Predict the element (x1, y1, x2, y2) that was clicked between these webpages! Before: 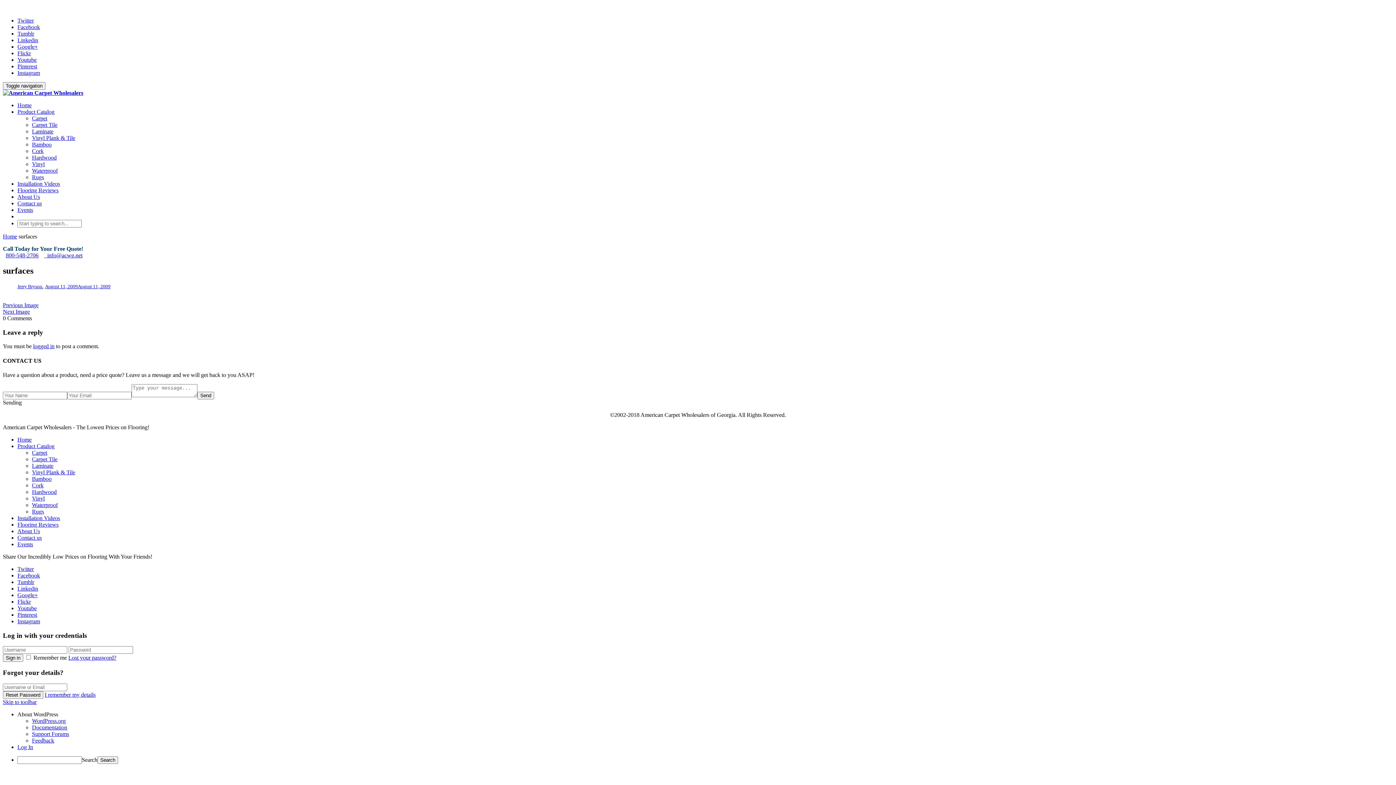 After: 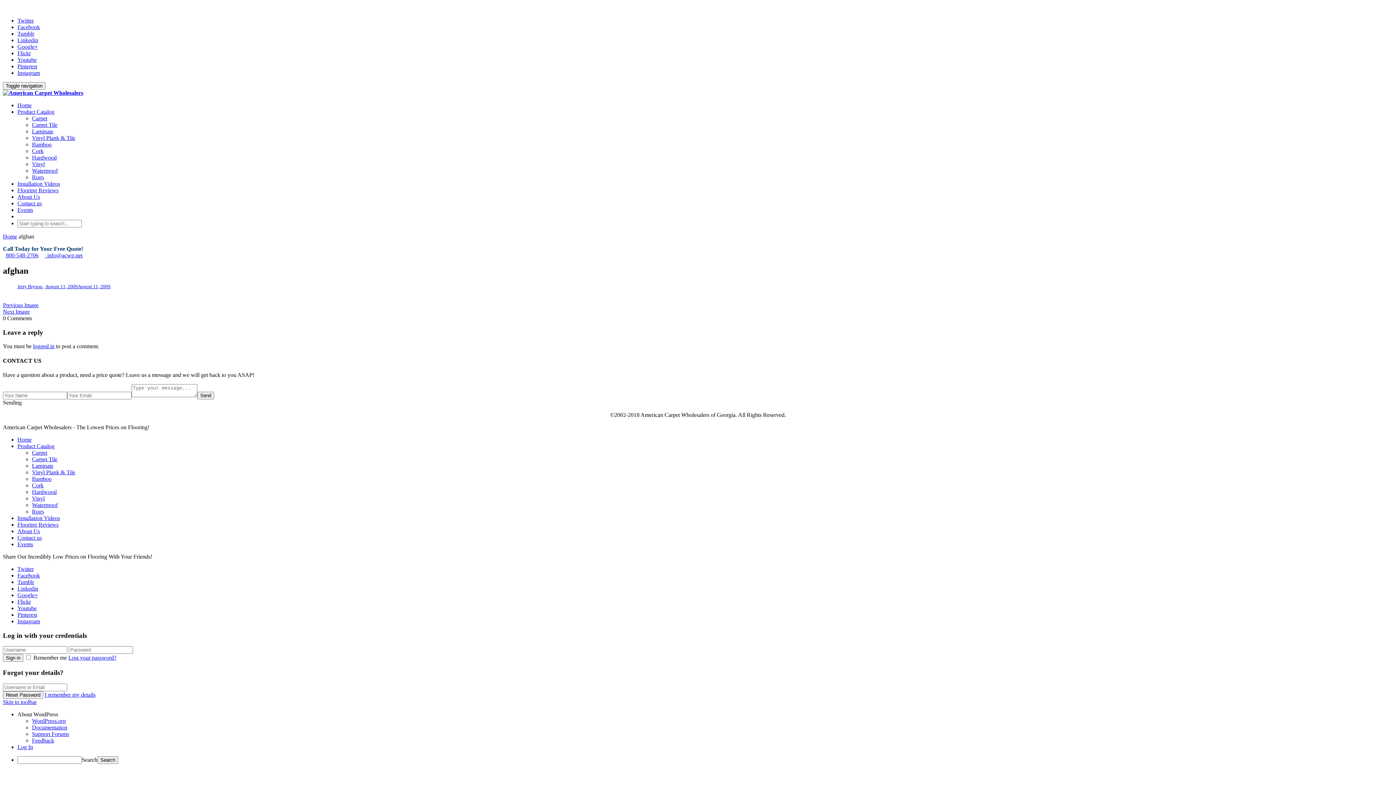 Action: bbox: (2, 302, 1393, 308) label: Previous Image